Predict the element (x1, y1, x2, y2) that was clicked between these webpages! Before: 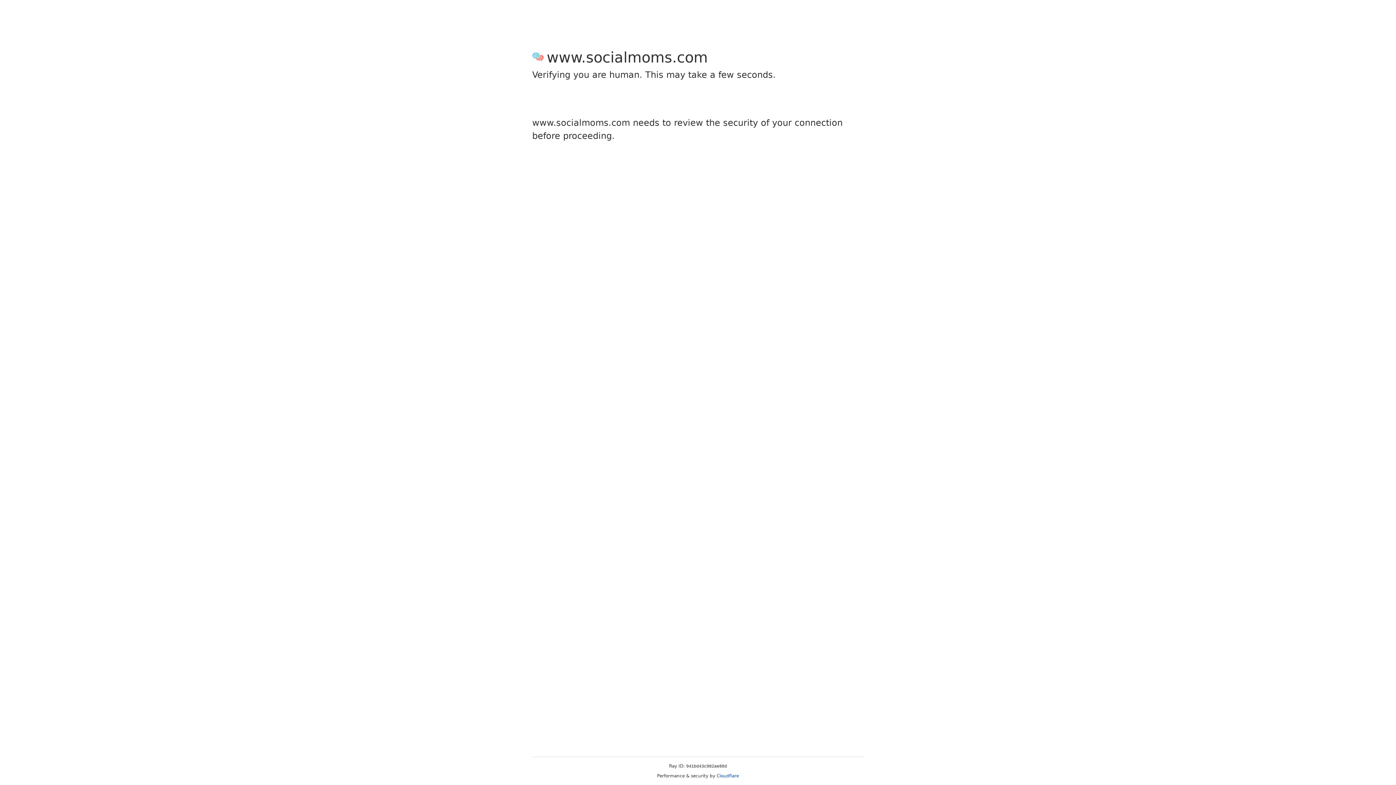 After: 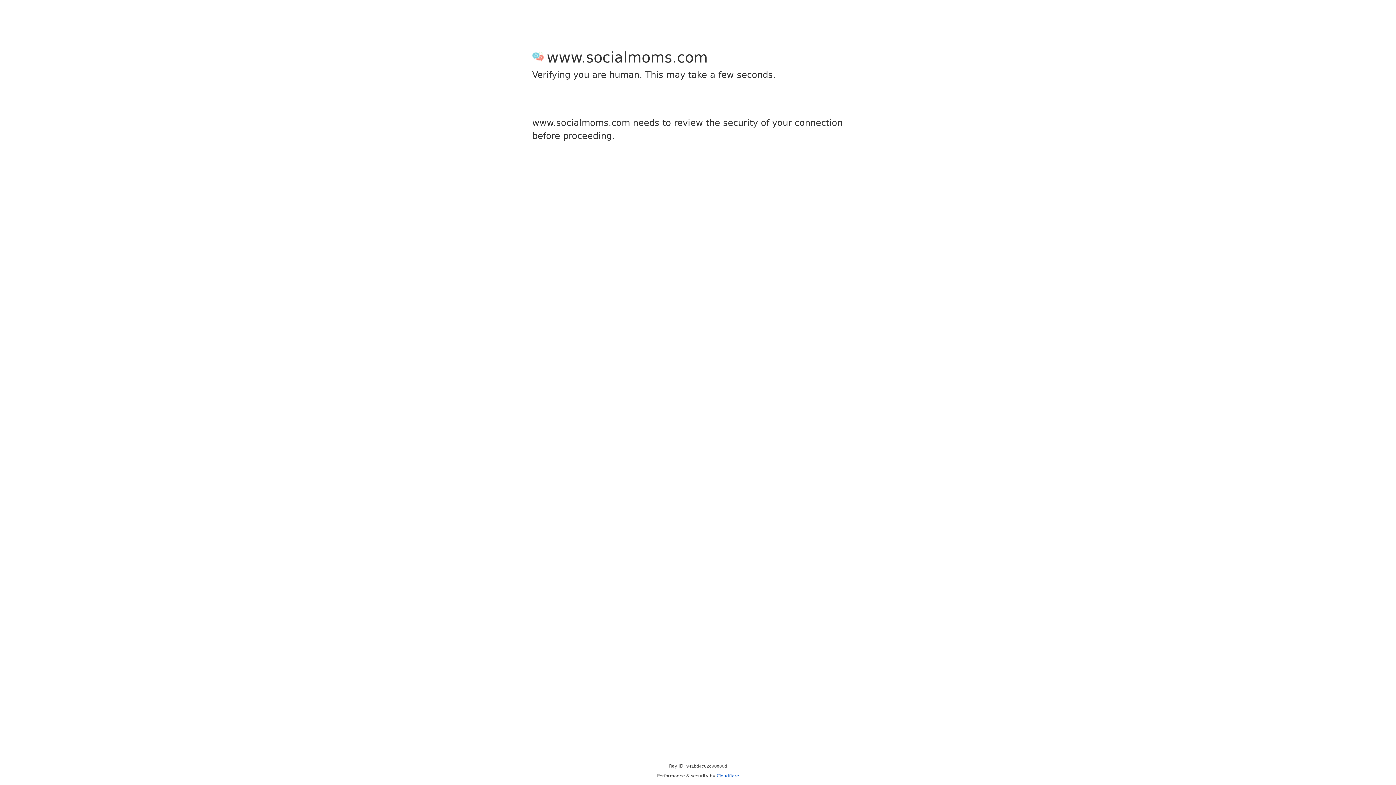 Action: bbox: (716, 773, 739, 778) label: Cloudflare